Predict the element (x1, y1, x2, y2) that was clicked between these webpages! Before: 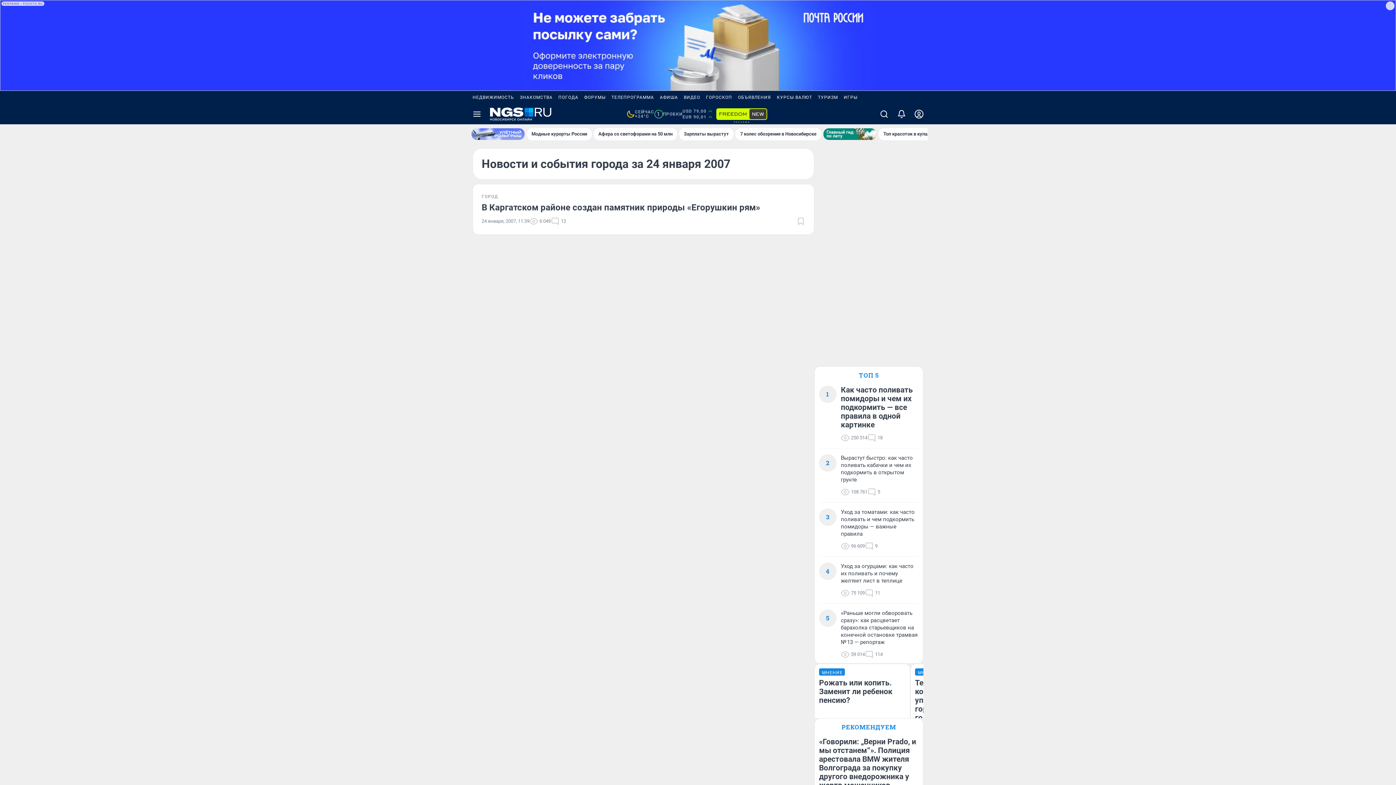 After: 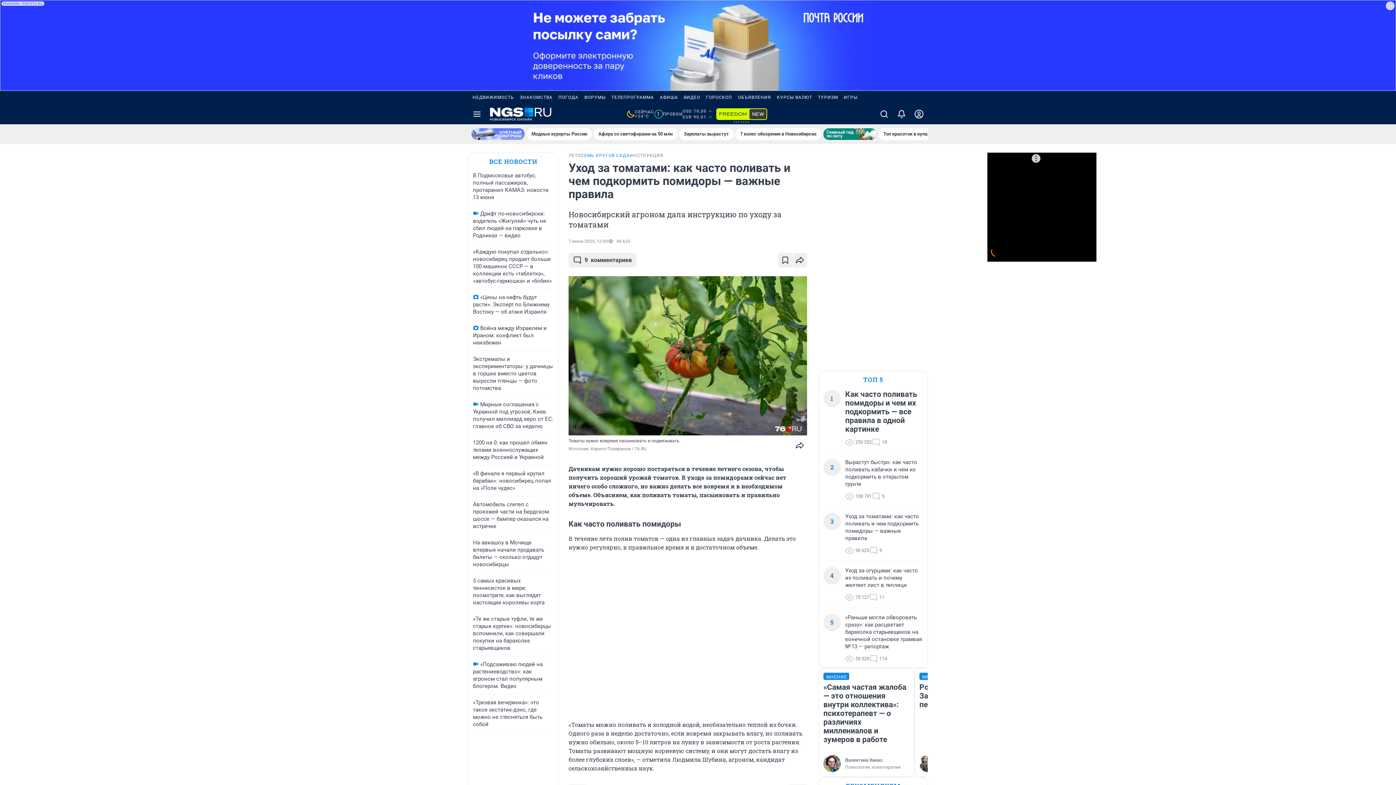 Action: bbox: (841, 508, 918, 537) label: Уход за томатами: как часто поливать и чем подкормить помидоры — важные правила